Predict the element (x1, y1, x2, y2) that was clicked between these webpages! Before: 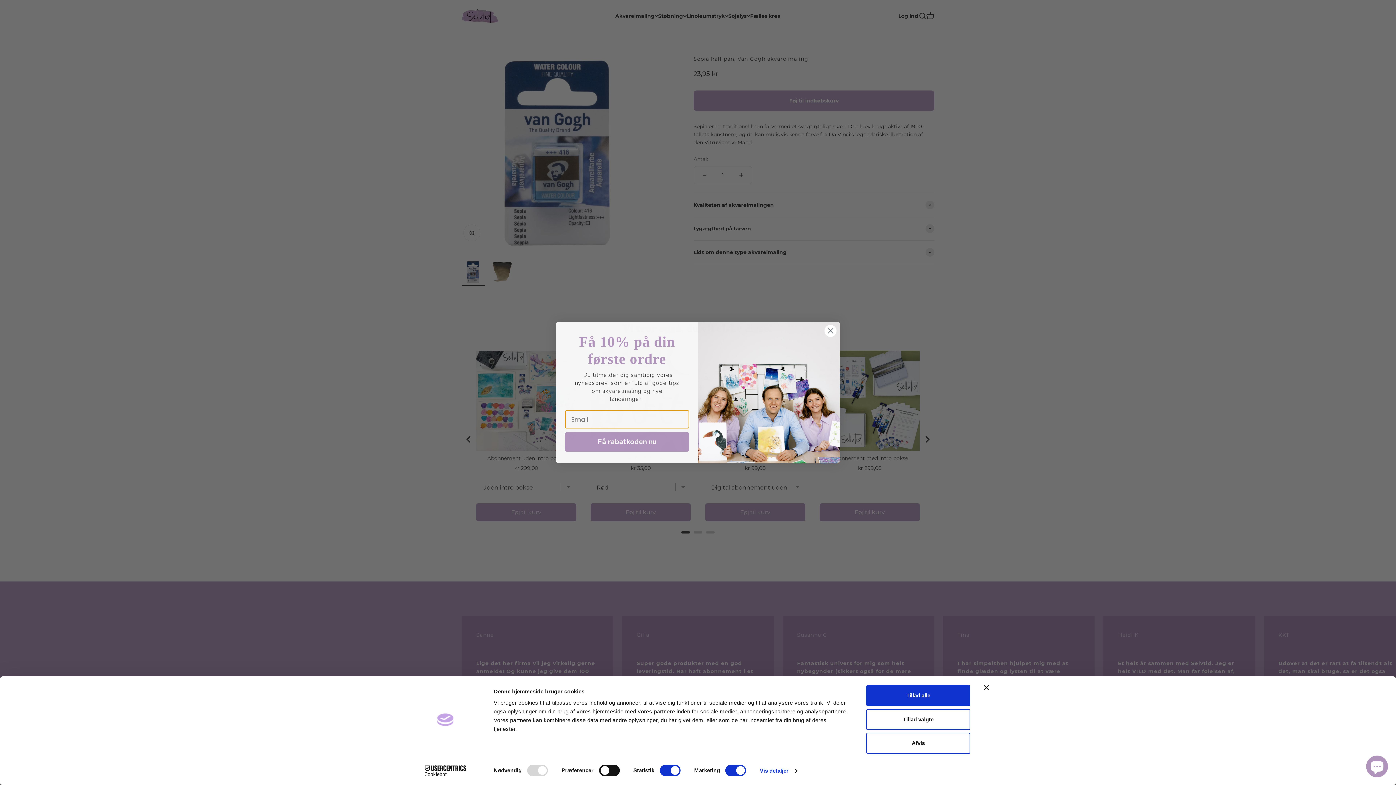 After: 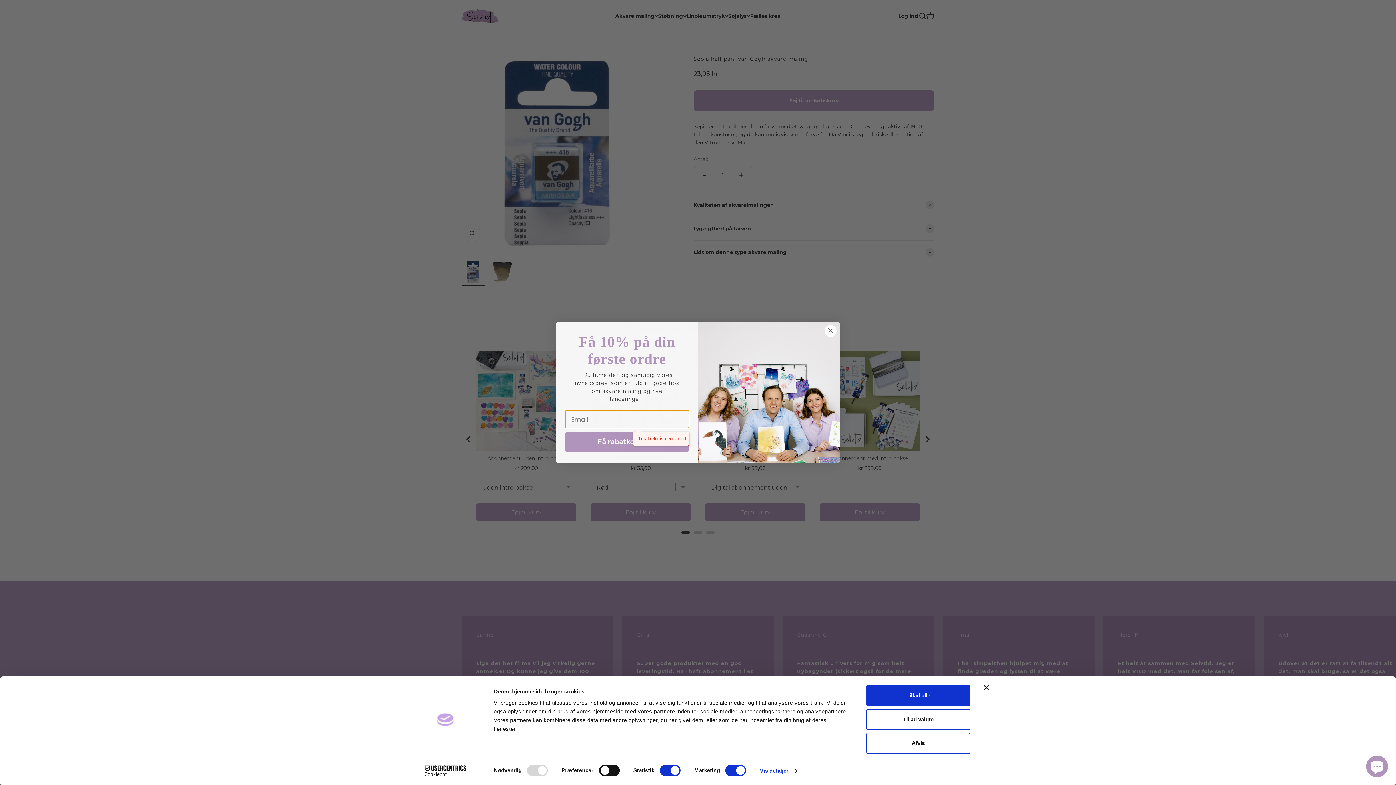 Action: label: Få rabatkoden nu bbox: (565, 432, 689, 452)